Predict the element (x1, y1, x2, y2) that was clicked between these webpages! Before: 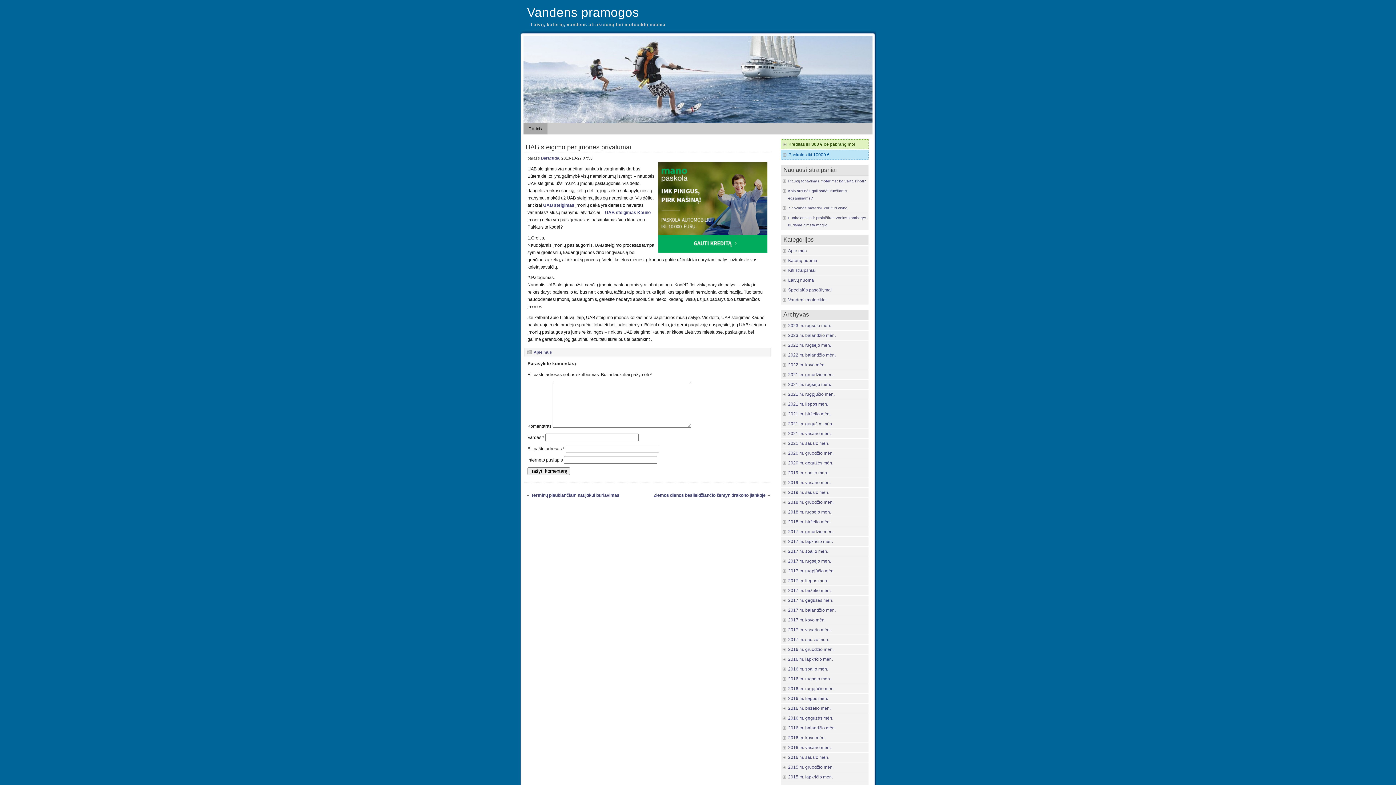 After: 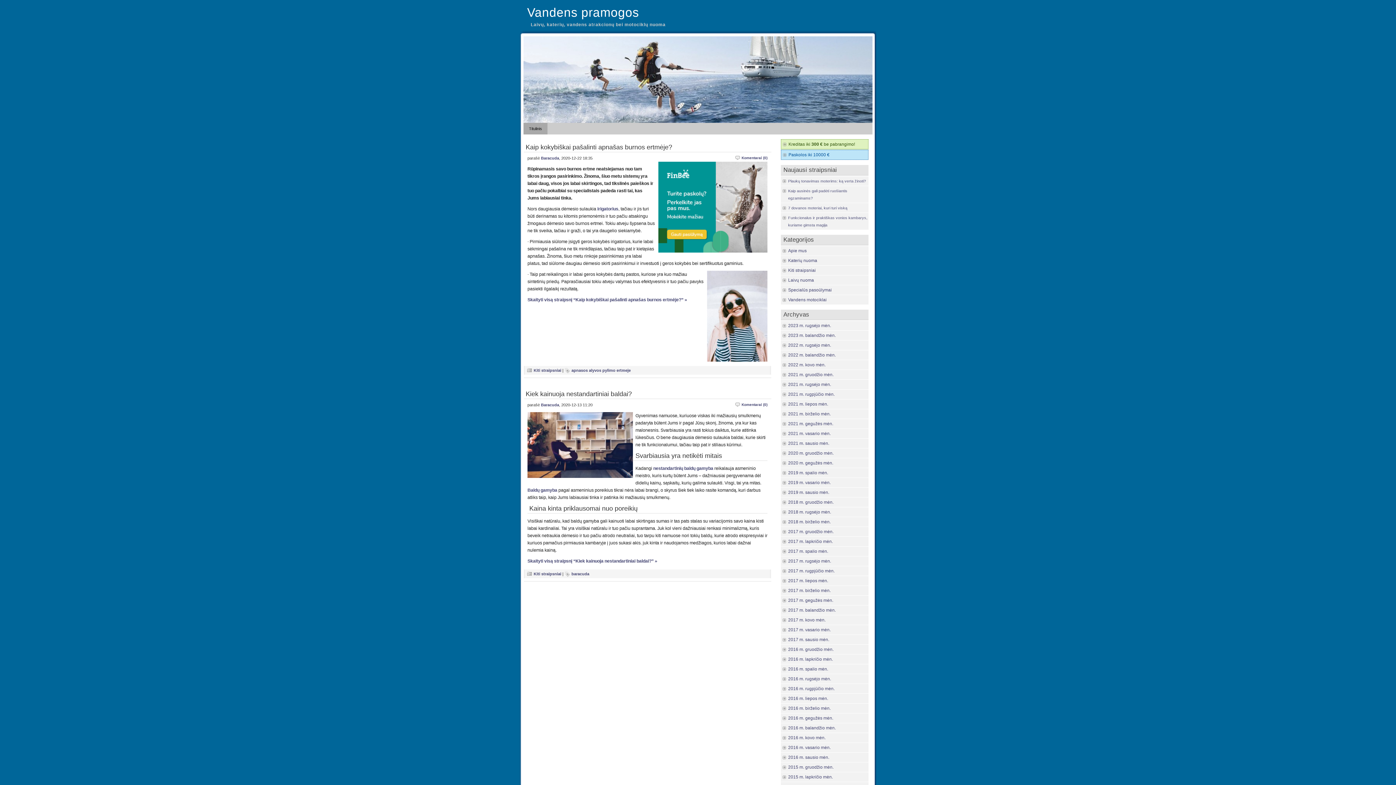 Action: bbox: (788, 450, 833, 455) label: 2020 m. gruodžio mėn.